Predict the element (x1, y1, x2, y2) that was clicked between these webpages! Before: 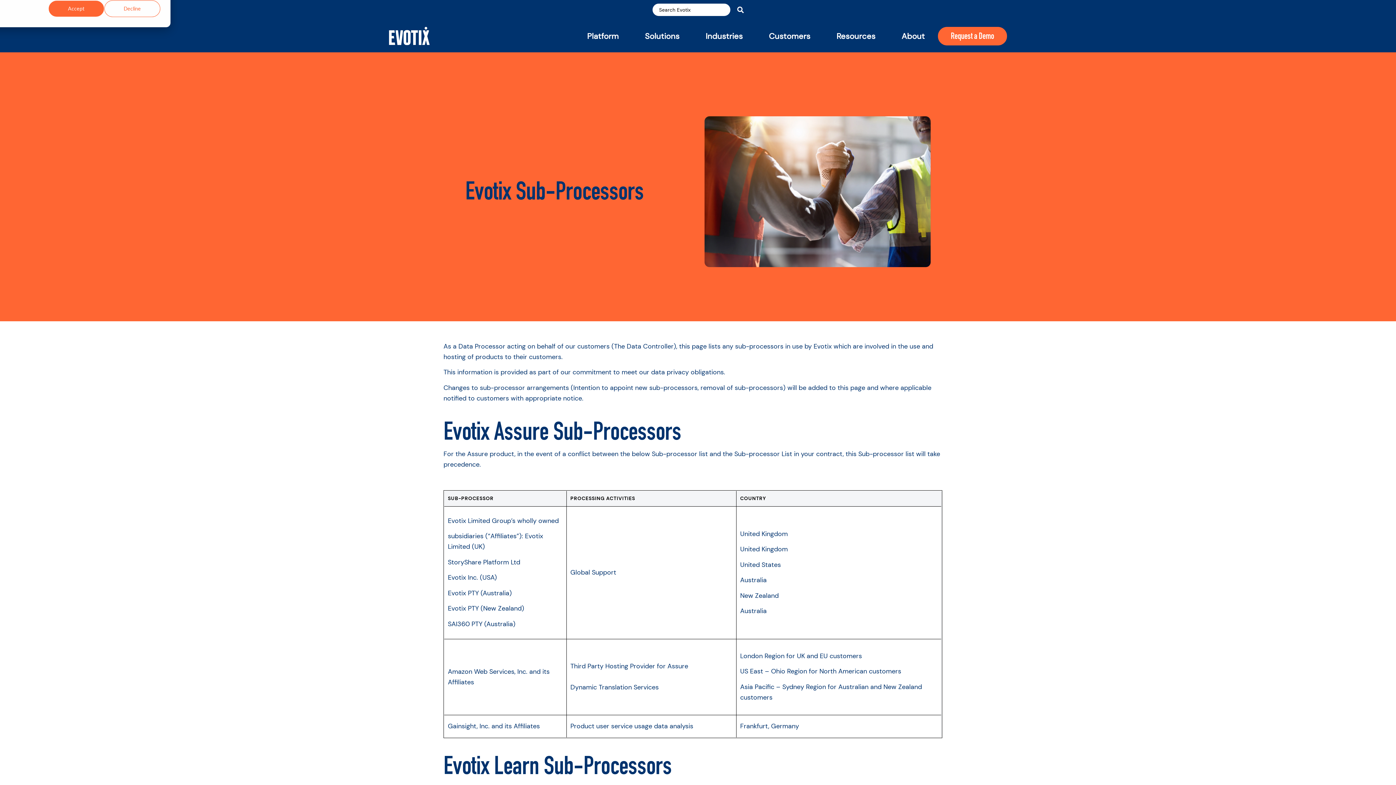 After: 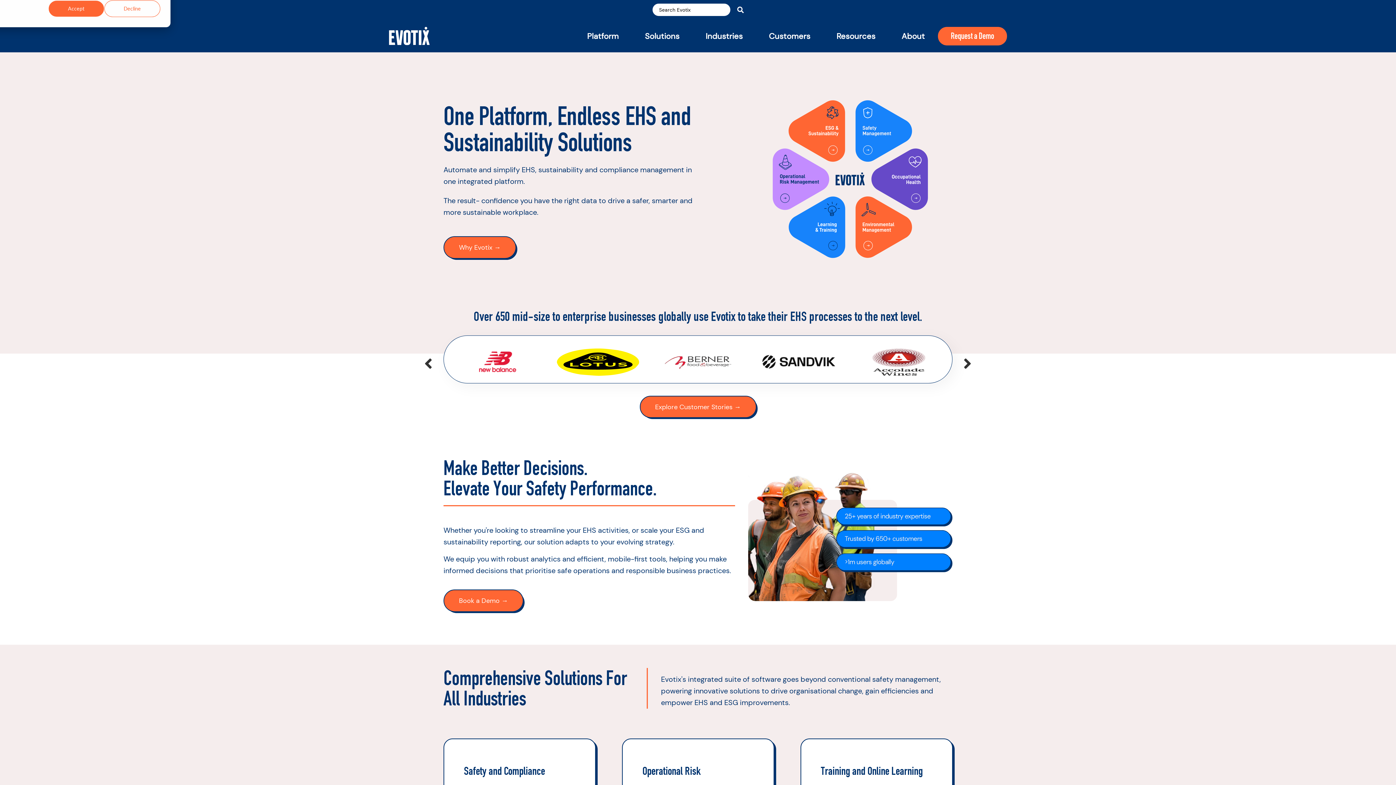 Action: bbox: (389, 26, 429, 45)